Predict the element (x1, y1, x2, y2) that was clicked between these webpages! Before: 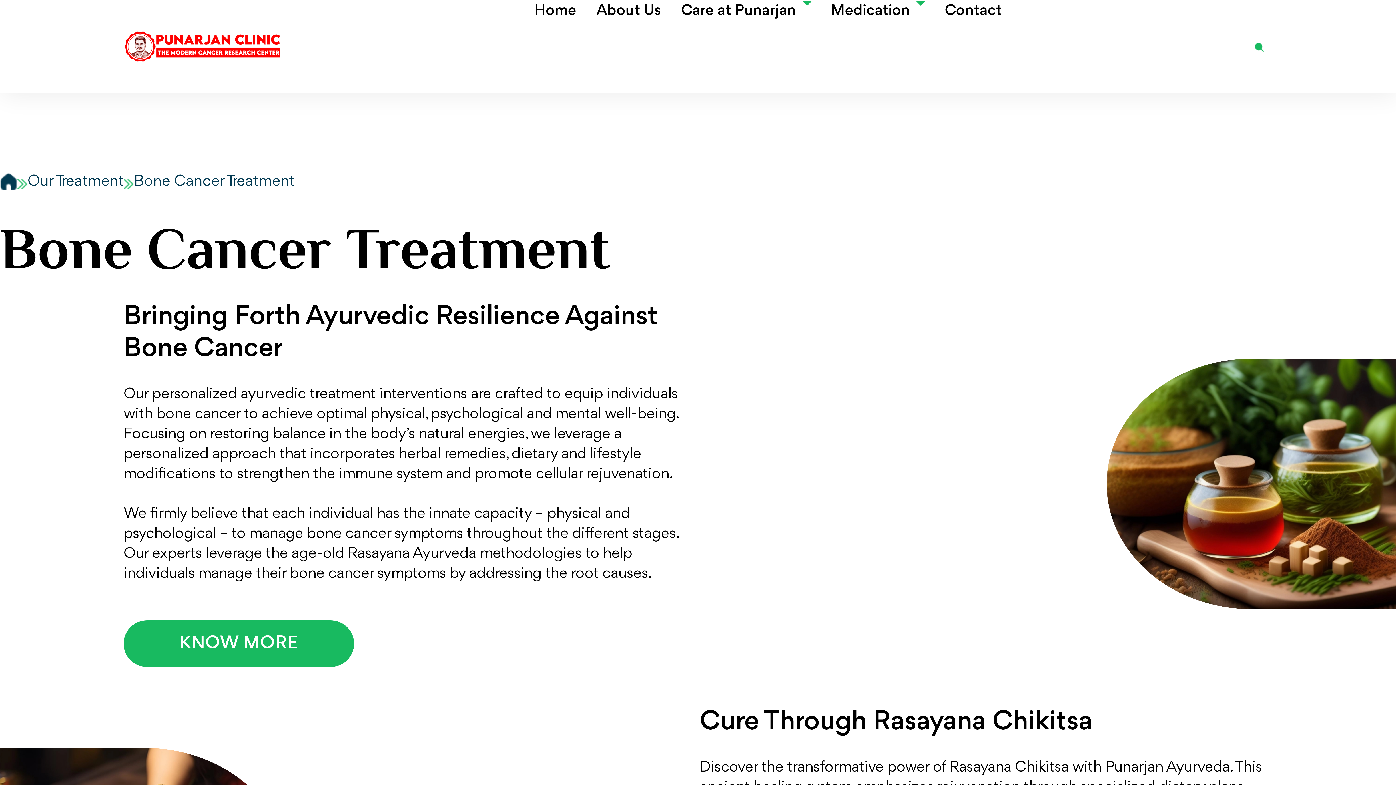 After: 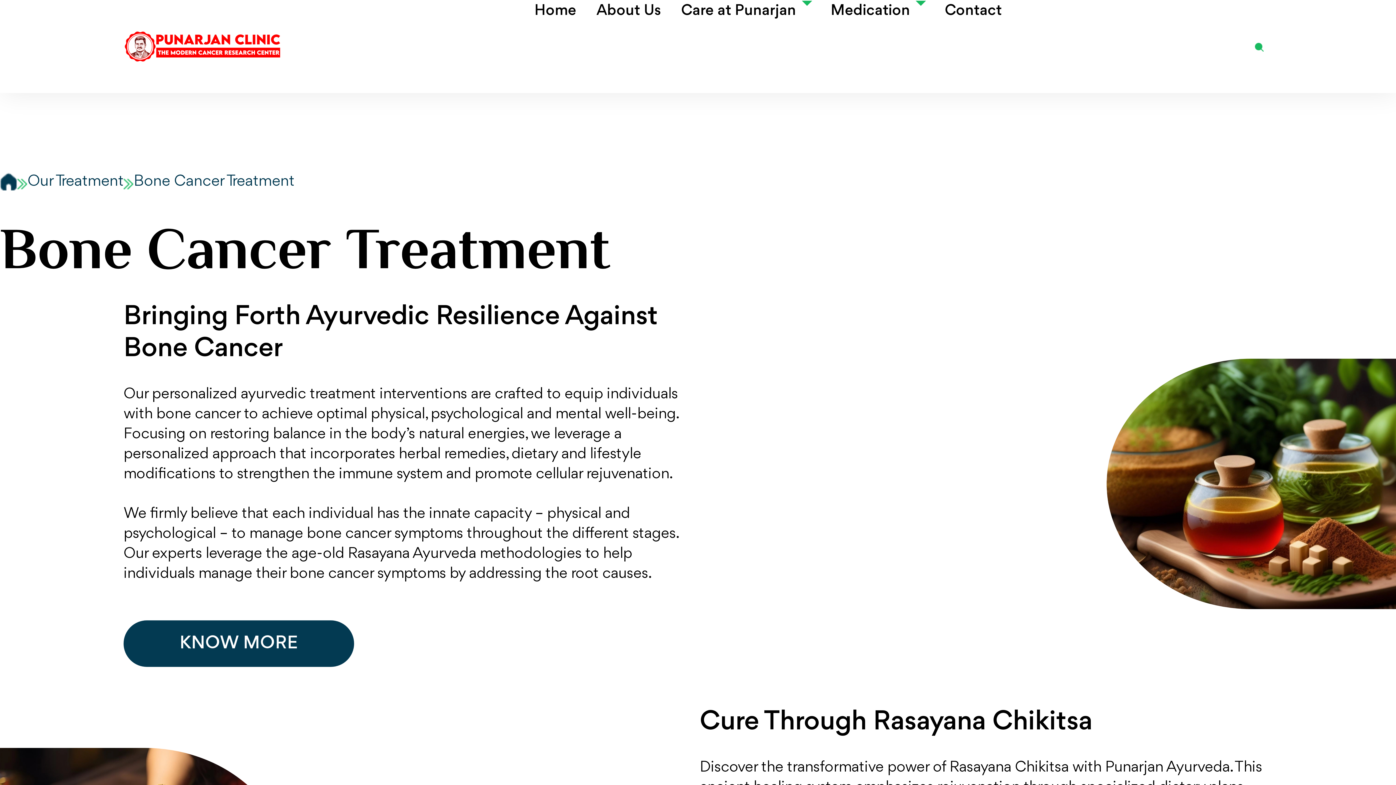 Action: label: KNOW MORE bbox: (123, 620, 354, 667)